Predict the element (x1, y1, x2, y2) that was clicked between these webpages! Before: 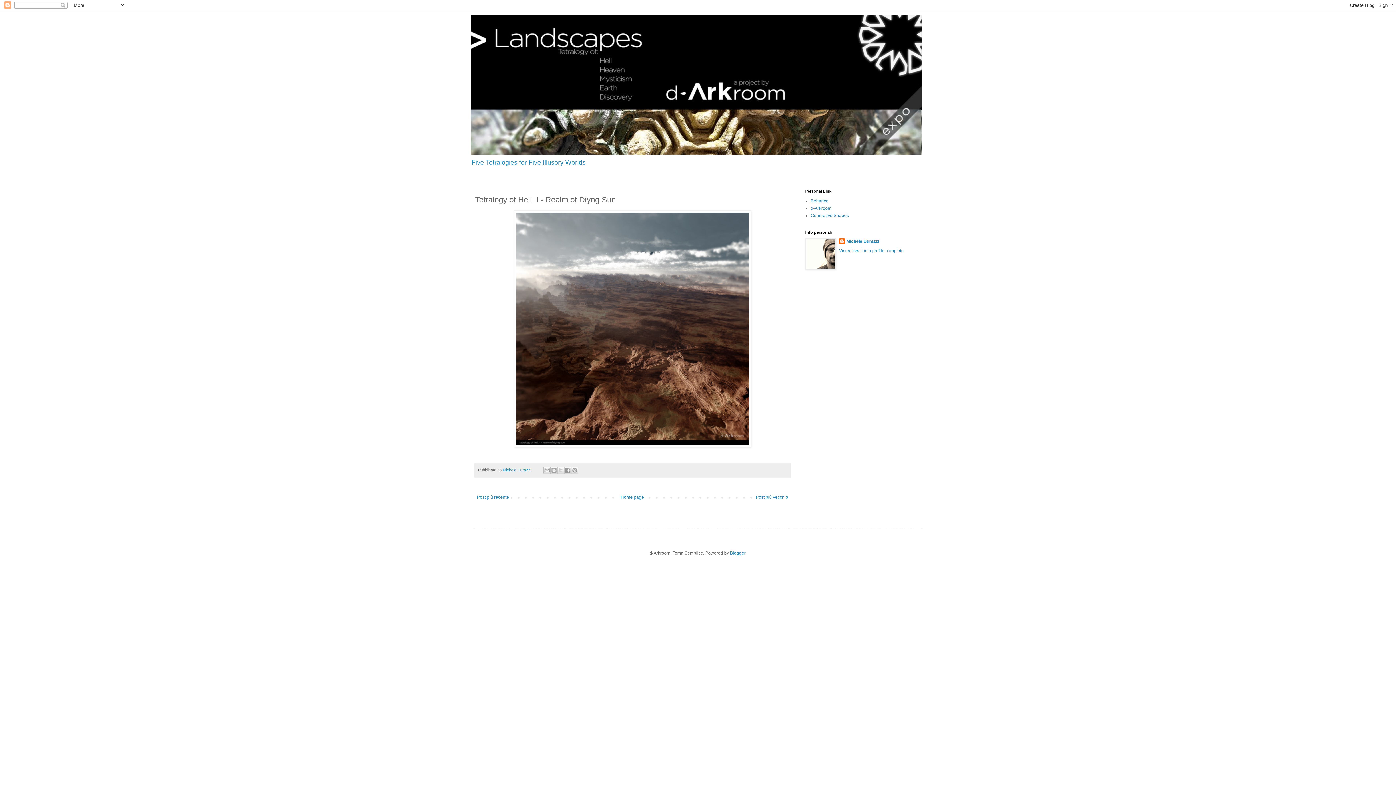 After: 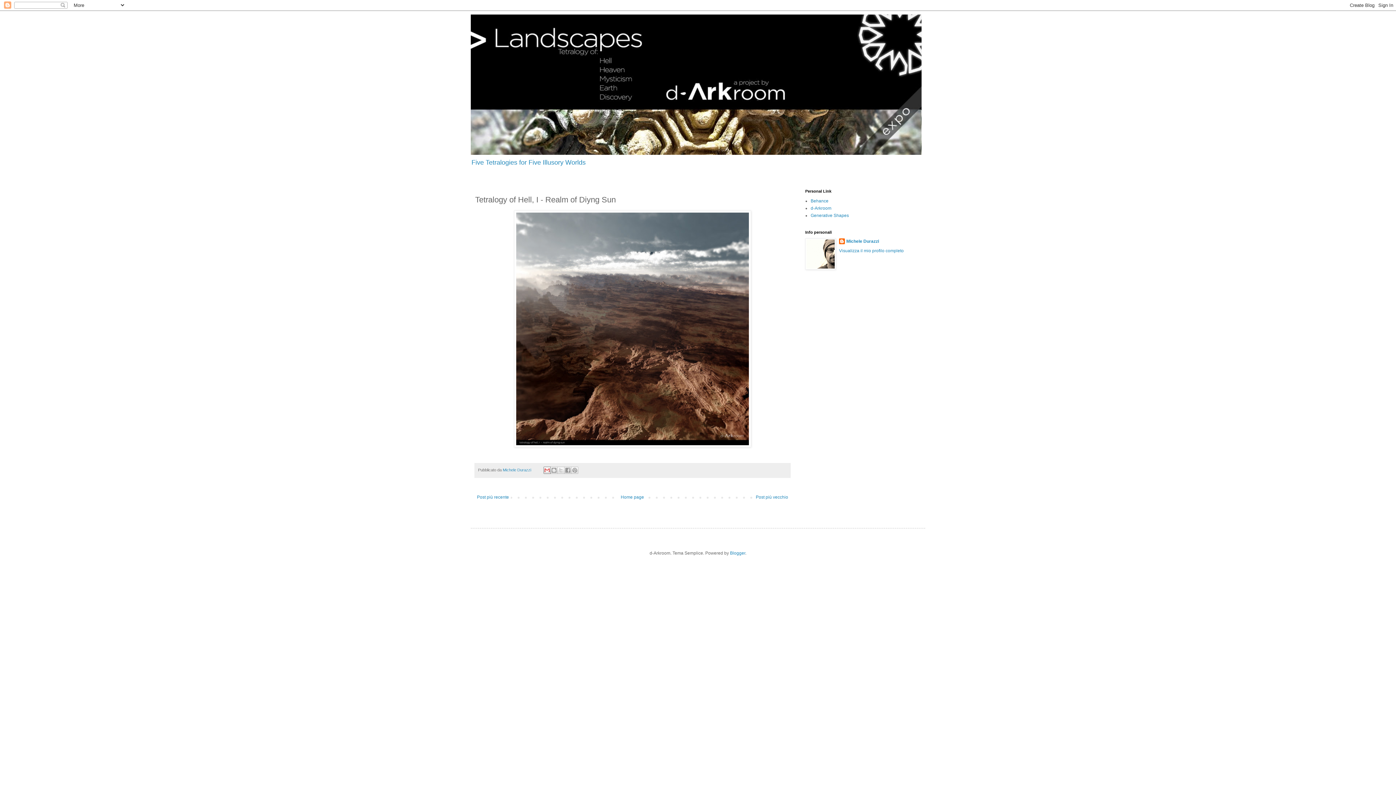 Action: label: Invia tramite email bbox: (543, 466, 551, 474)